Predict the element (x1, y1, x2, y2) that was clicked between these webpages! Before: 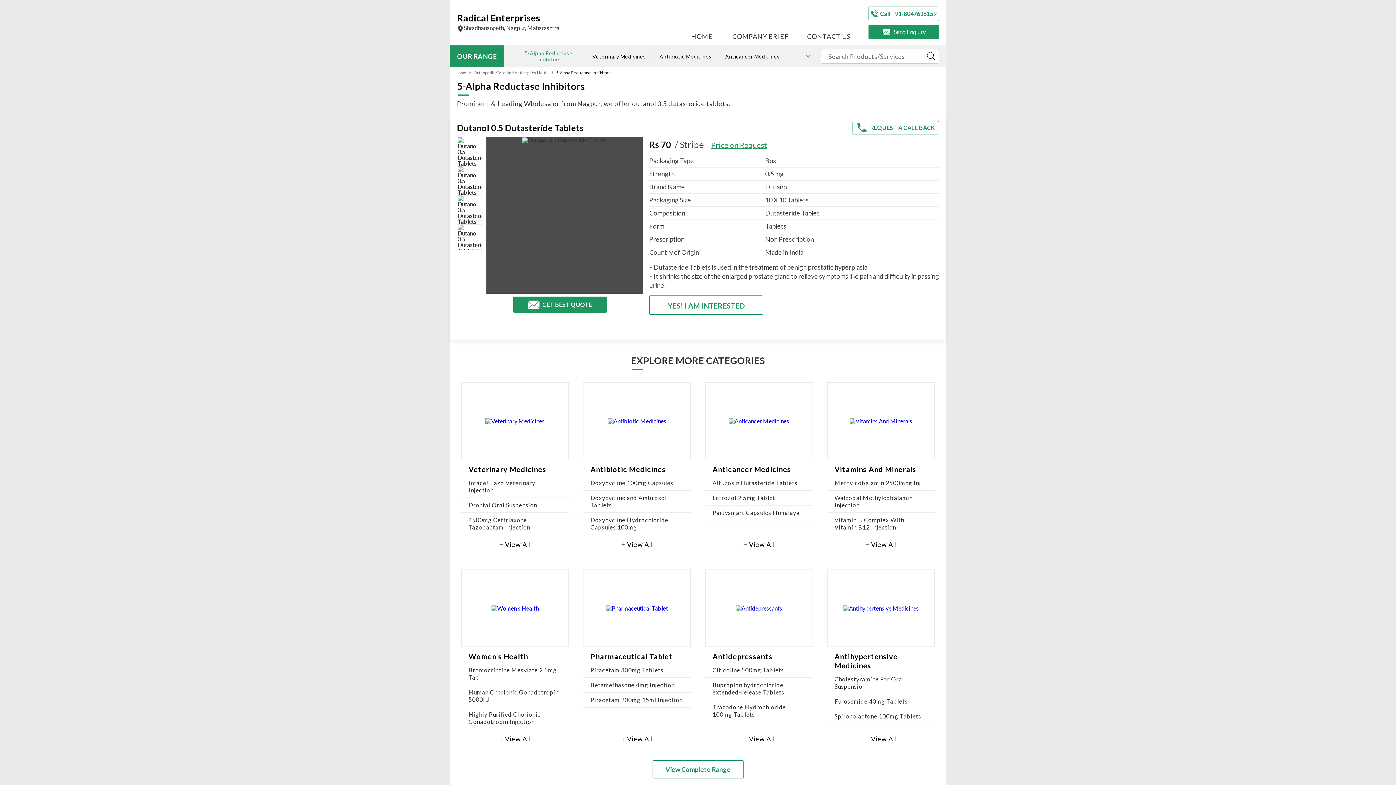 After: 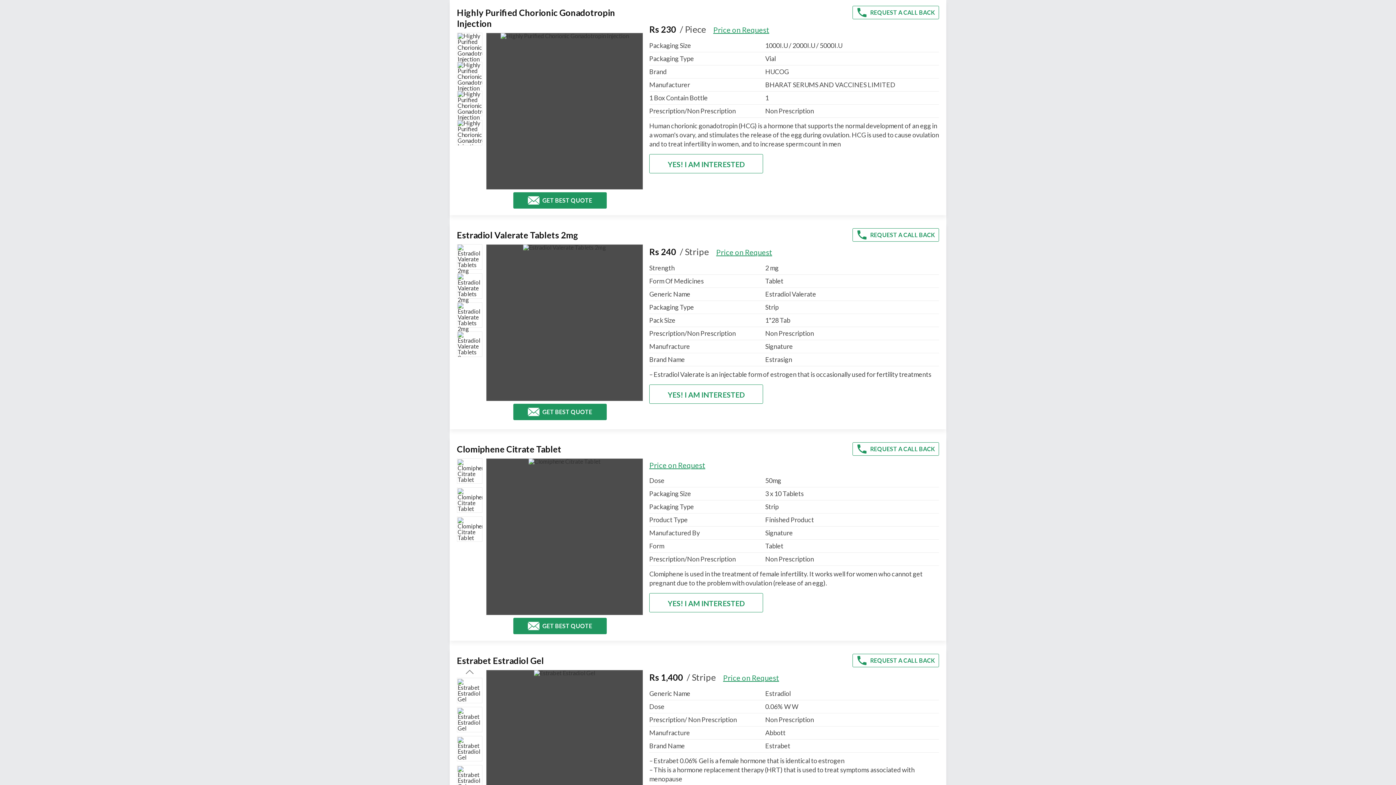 Action: bbox: (468, 711, 540, 725) label: Highly Purified Chorionic Gonadotropin Injection